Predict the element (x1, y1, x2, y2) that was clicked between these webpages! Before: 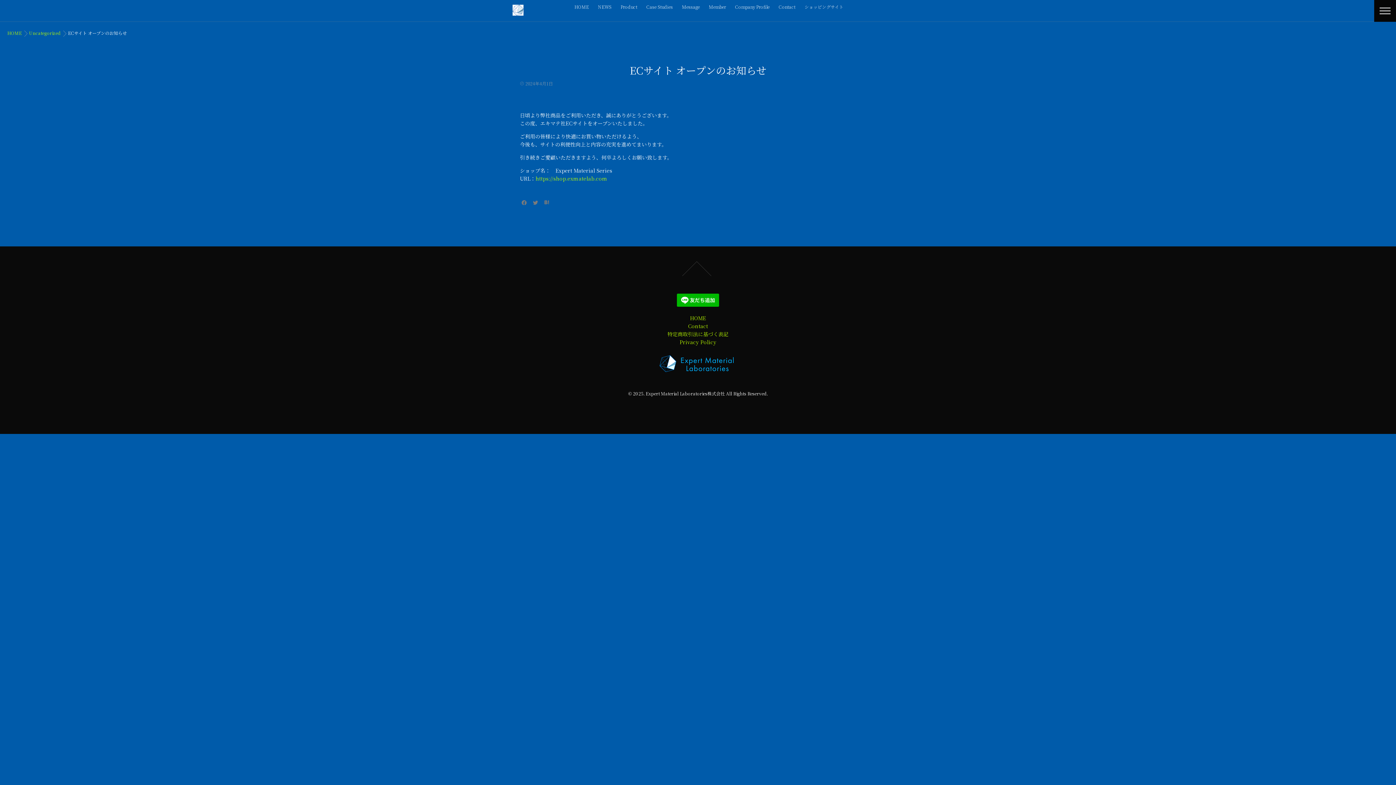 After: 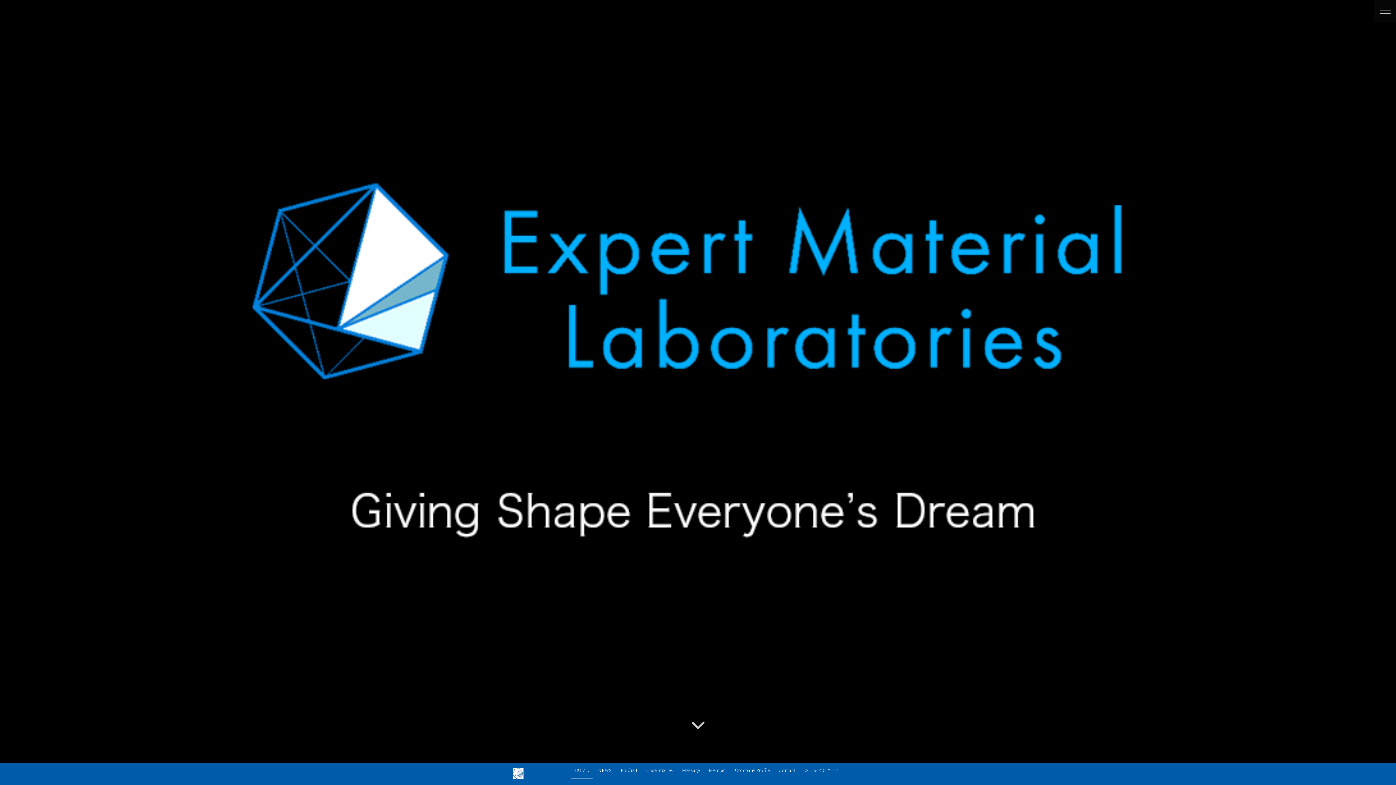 Action: label: HOME bbox: (690, 314, 706, 321)